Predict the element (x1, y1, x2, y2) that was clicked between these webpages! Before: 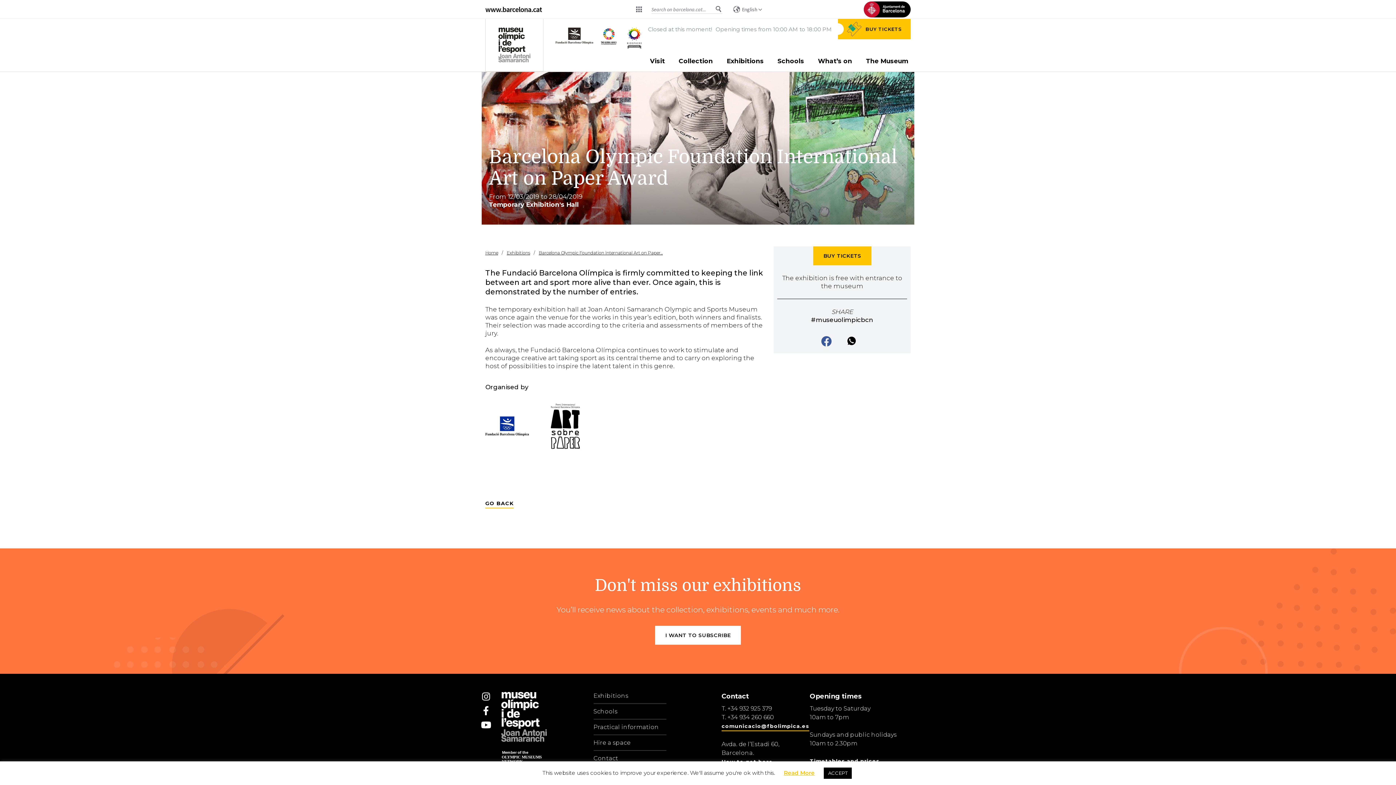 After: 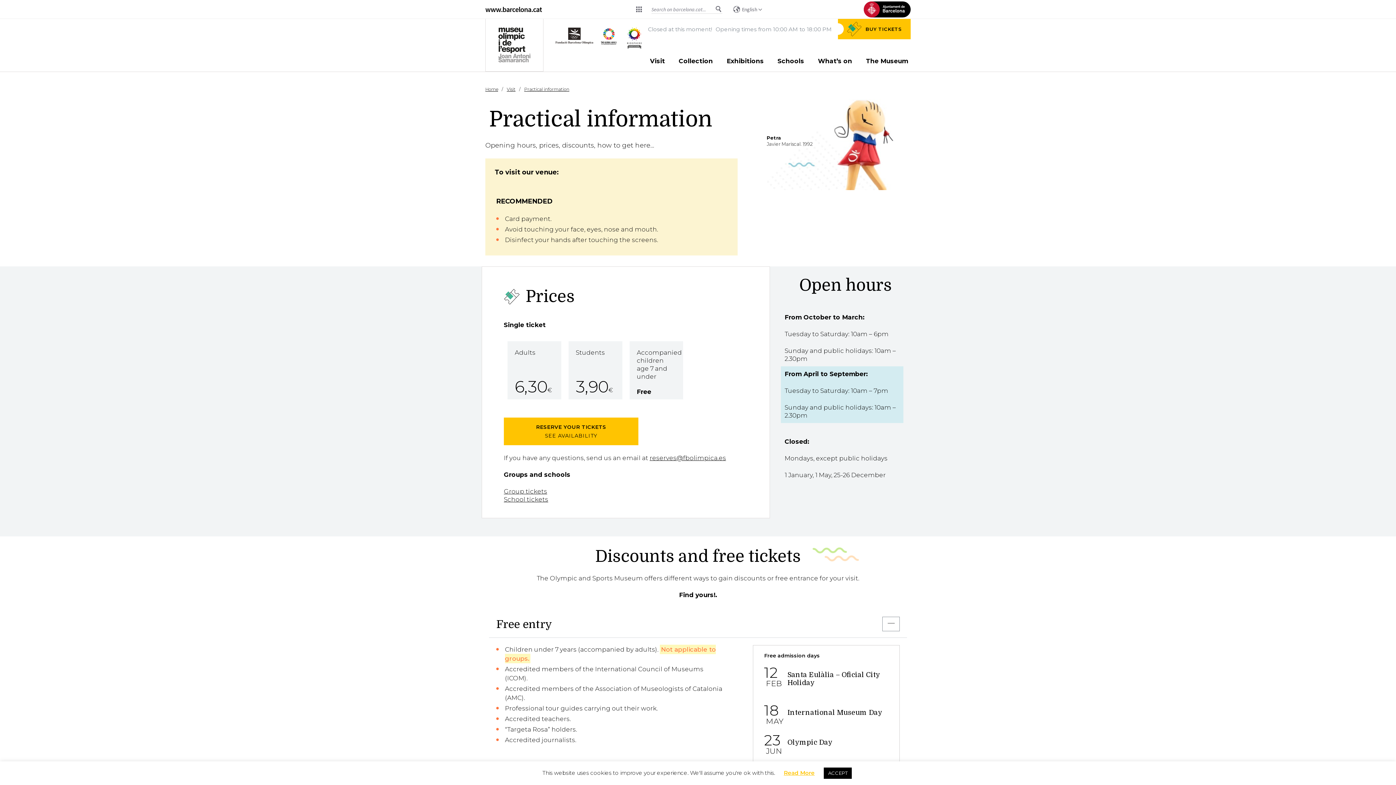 Action: label: Practical information bbox: (593, 720, 666, 734)